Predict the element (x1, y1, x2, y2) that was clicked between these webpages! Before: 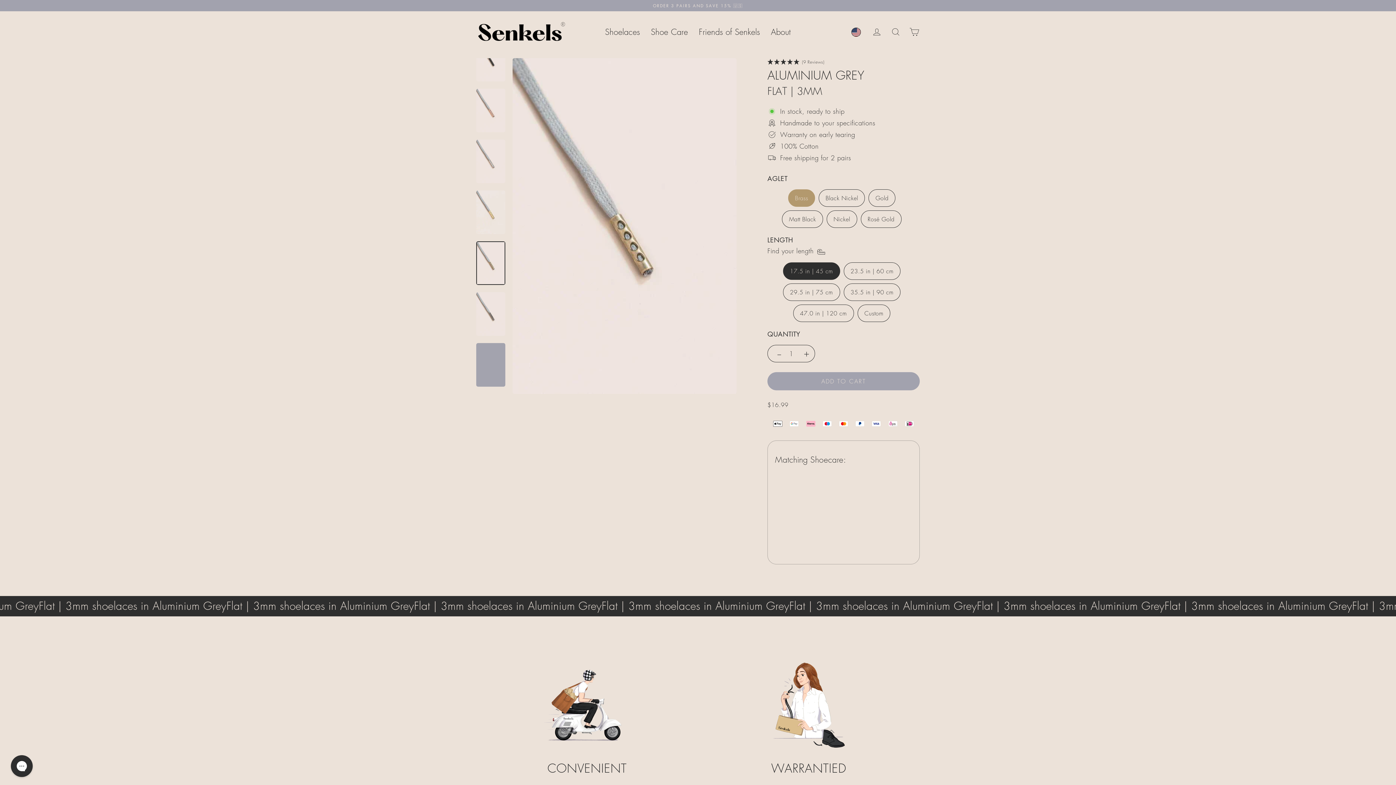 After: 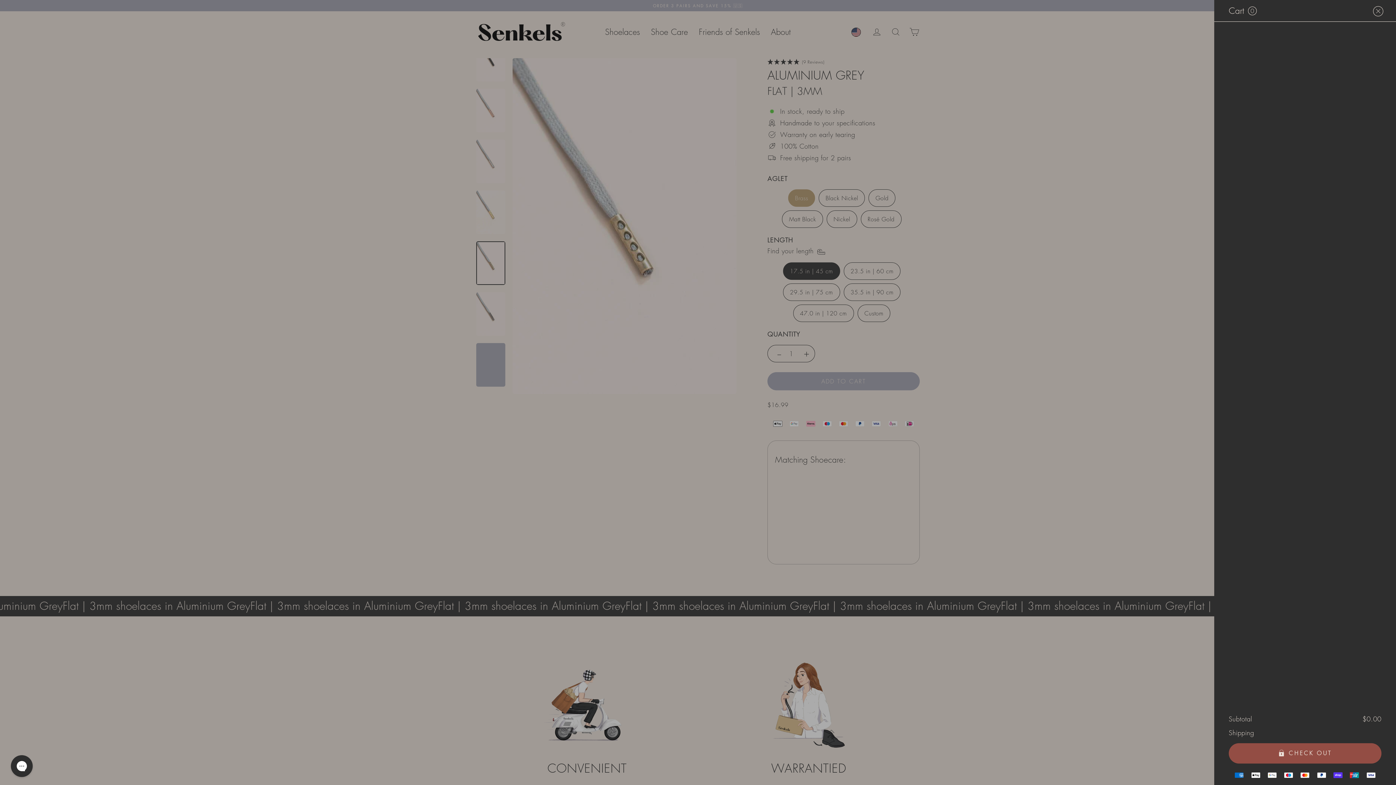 Action: bbox: (905, 24, 924, 39) label: Cart